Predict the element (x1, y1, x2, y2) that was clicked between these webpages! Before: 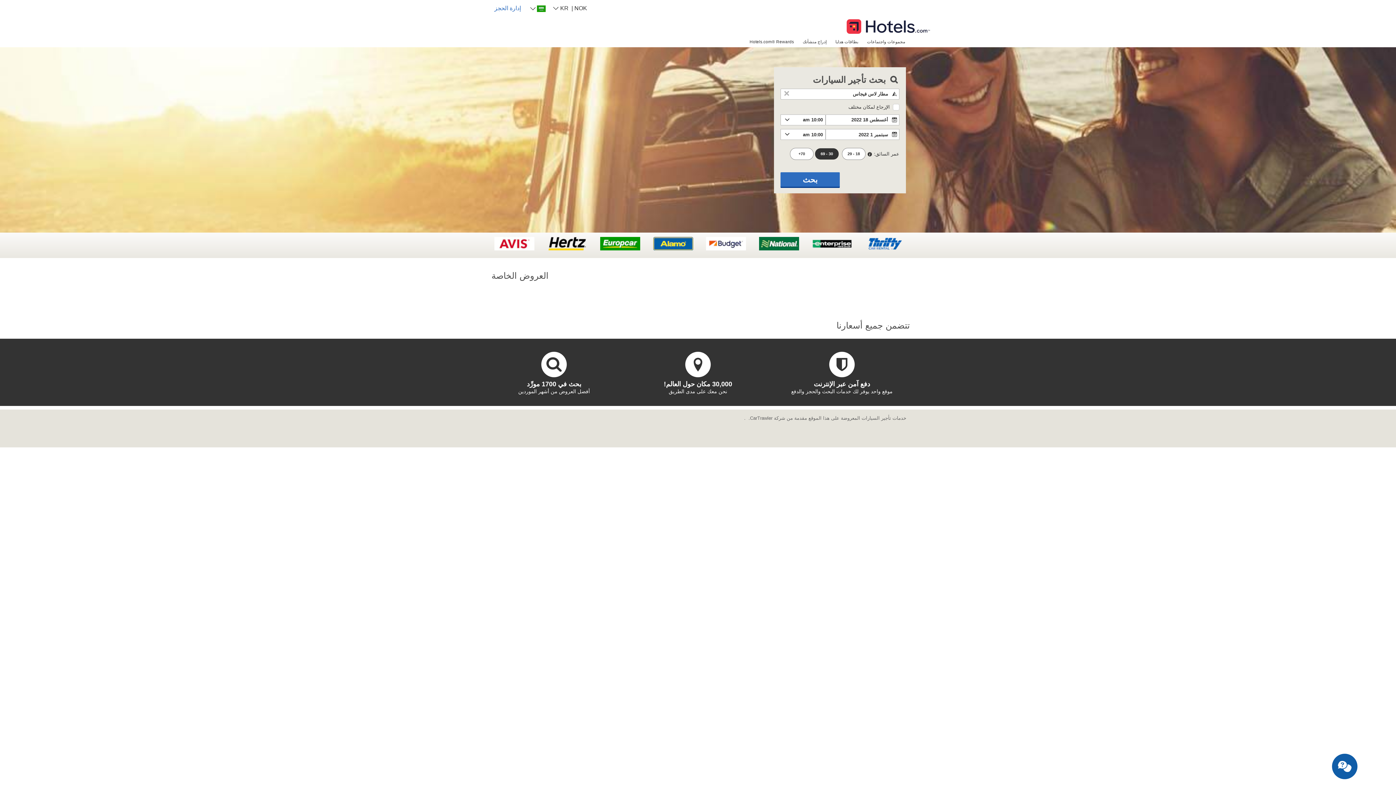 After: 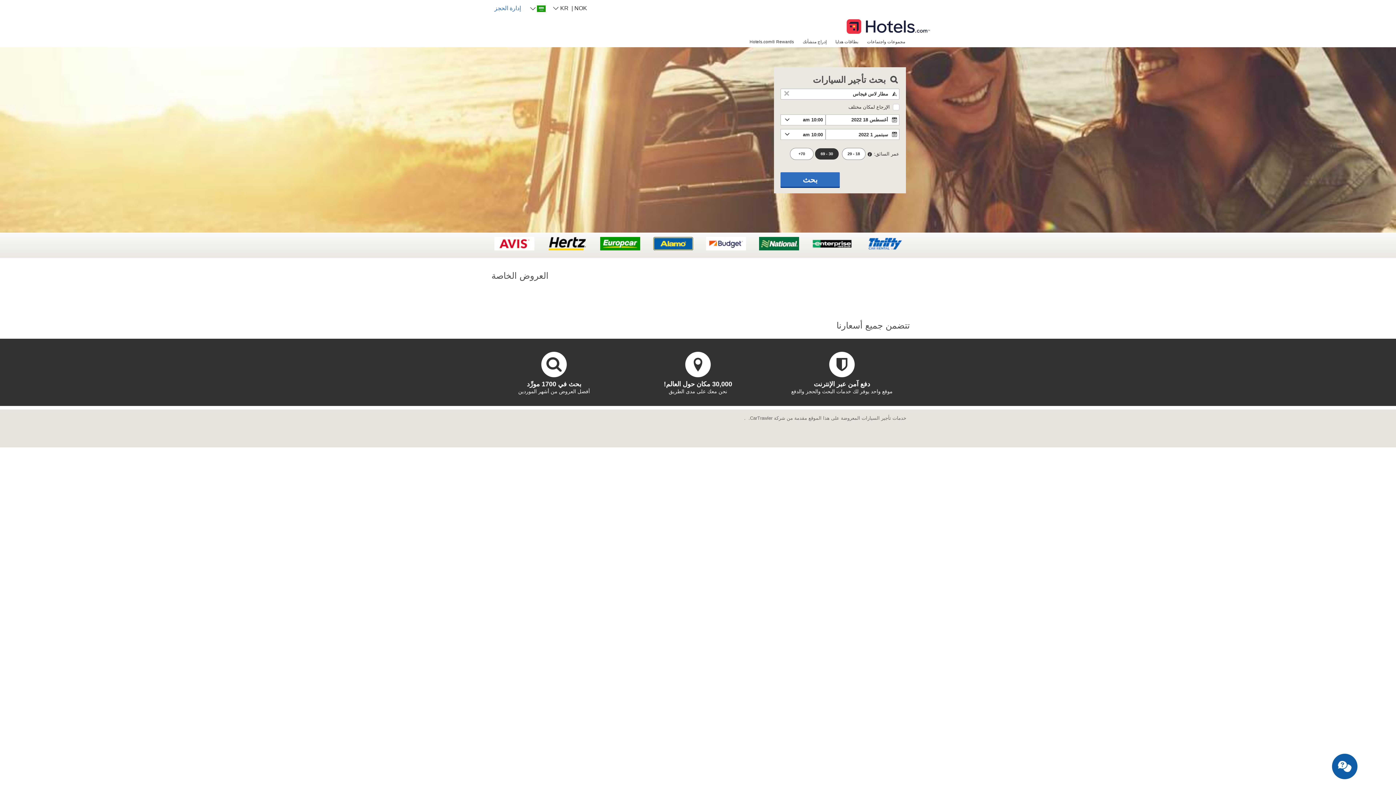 Action: bbox: (847, 16, 930, 30)